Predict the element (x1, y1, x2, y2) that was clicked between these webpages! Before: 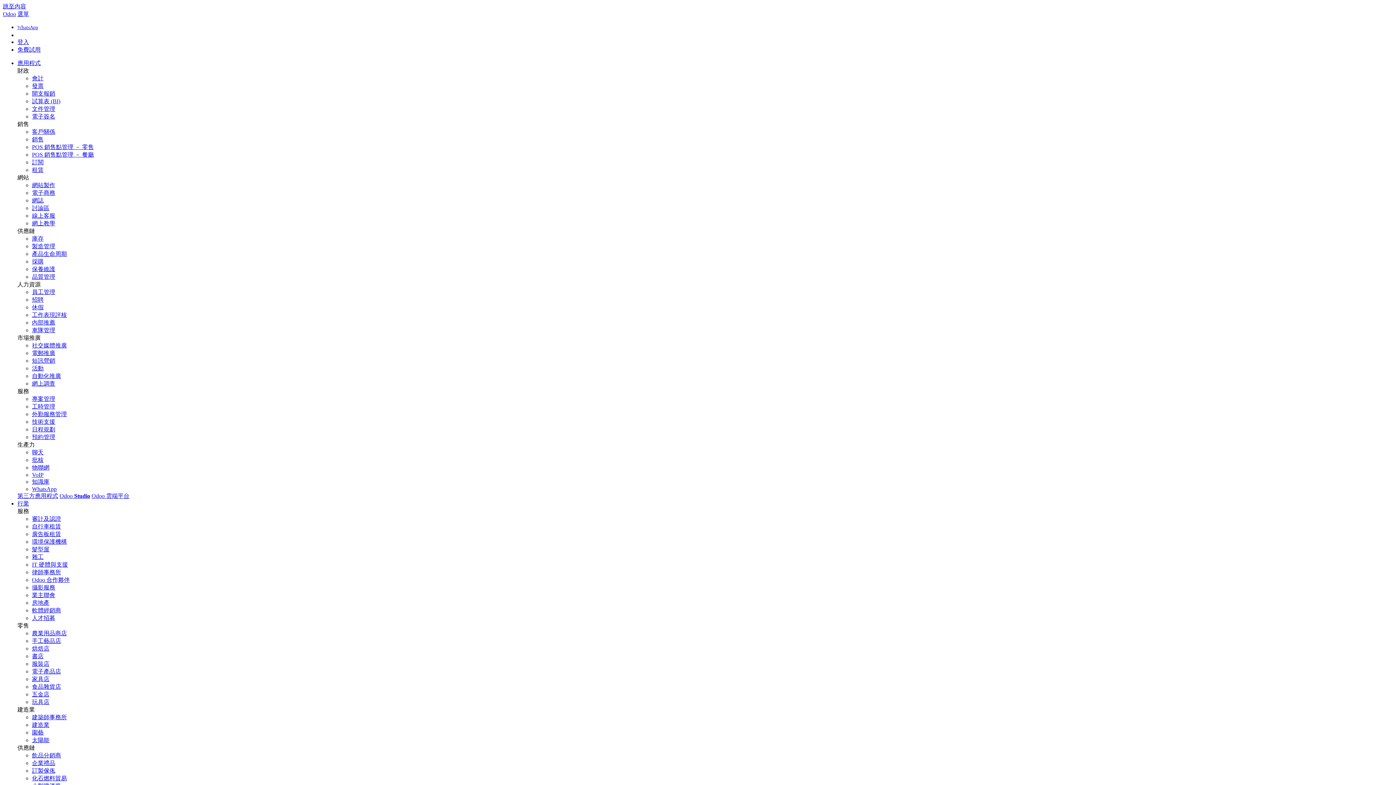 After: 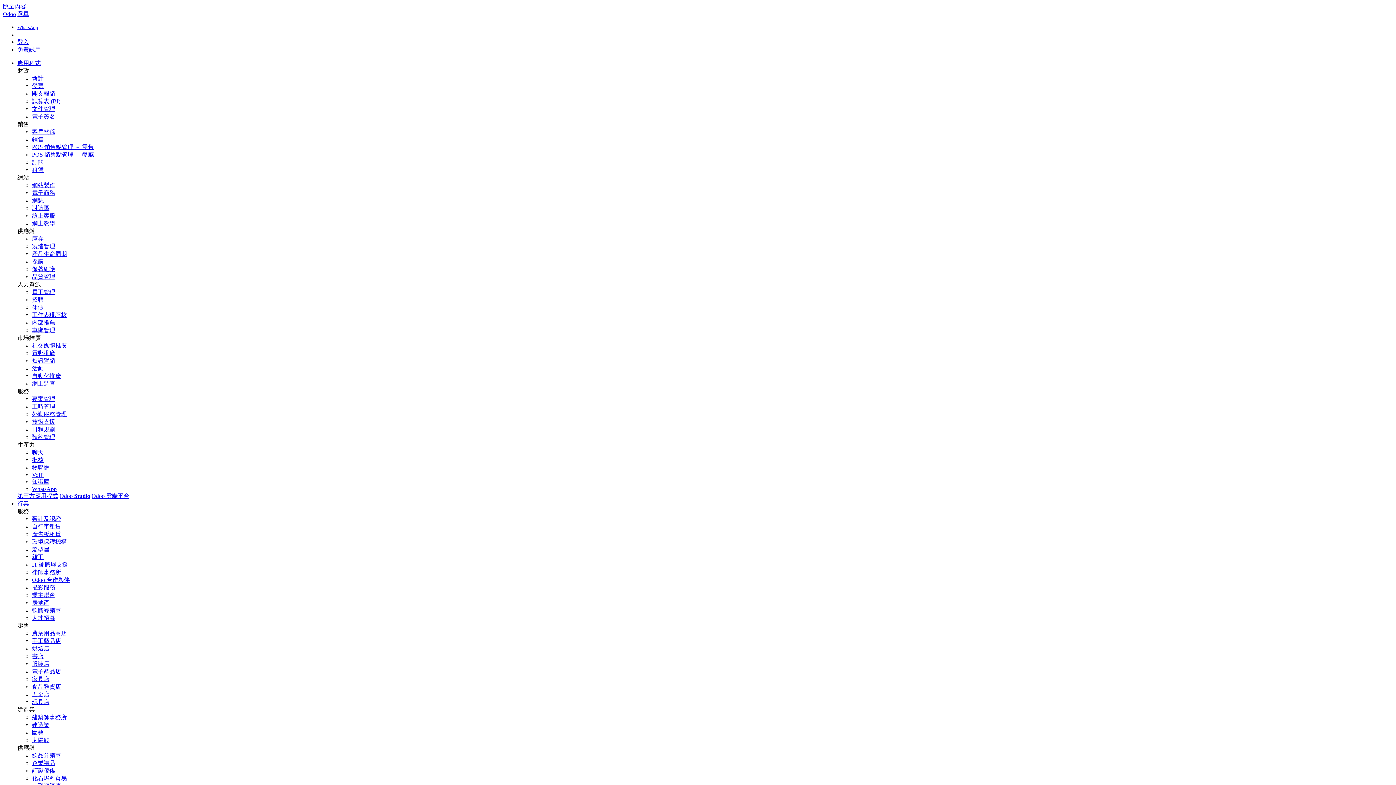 Action: bbox: (32, 600, 49, 606) label: 房地產